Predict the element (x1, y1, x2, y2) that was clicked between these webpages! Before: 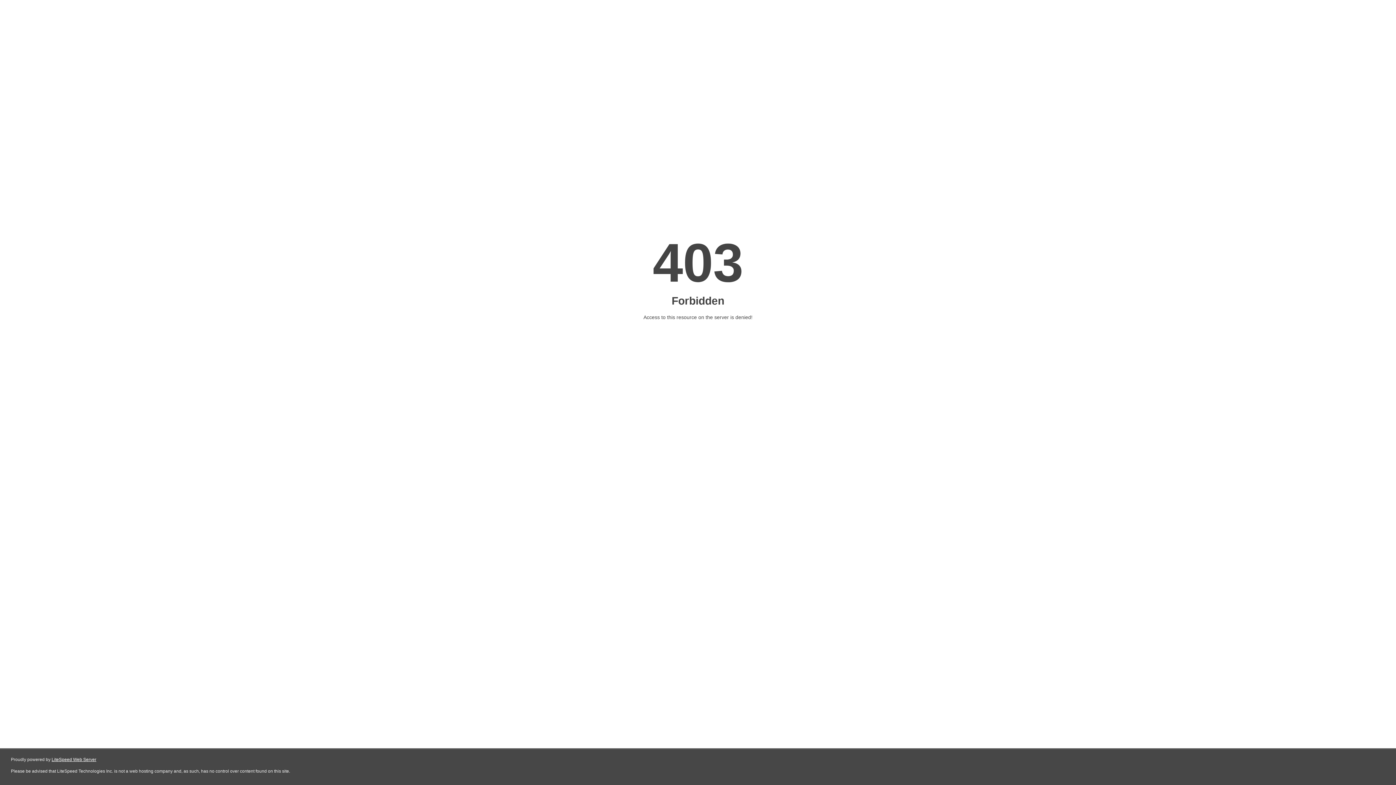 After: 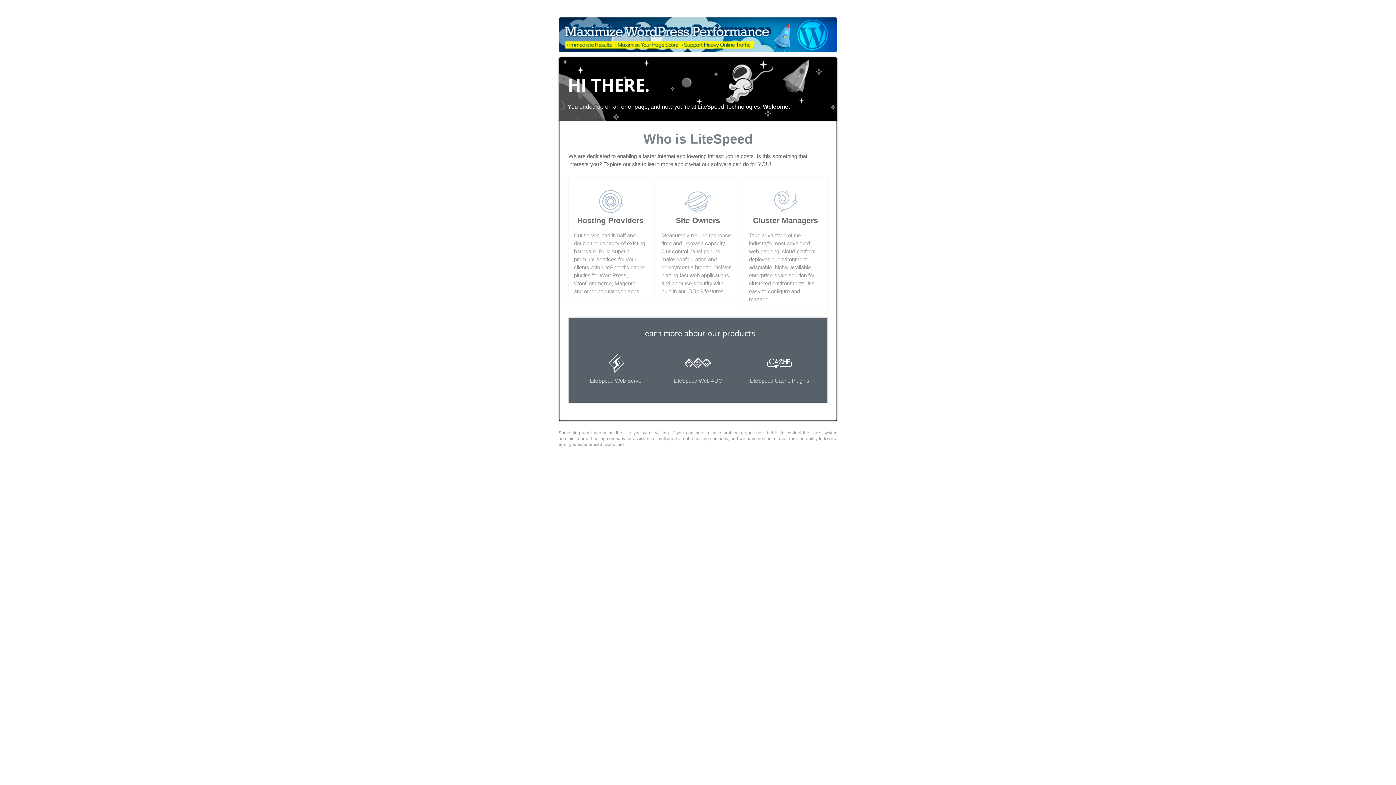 Action: bbox: (51, 757, 96, 762) label: LiteSpeed Web Server